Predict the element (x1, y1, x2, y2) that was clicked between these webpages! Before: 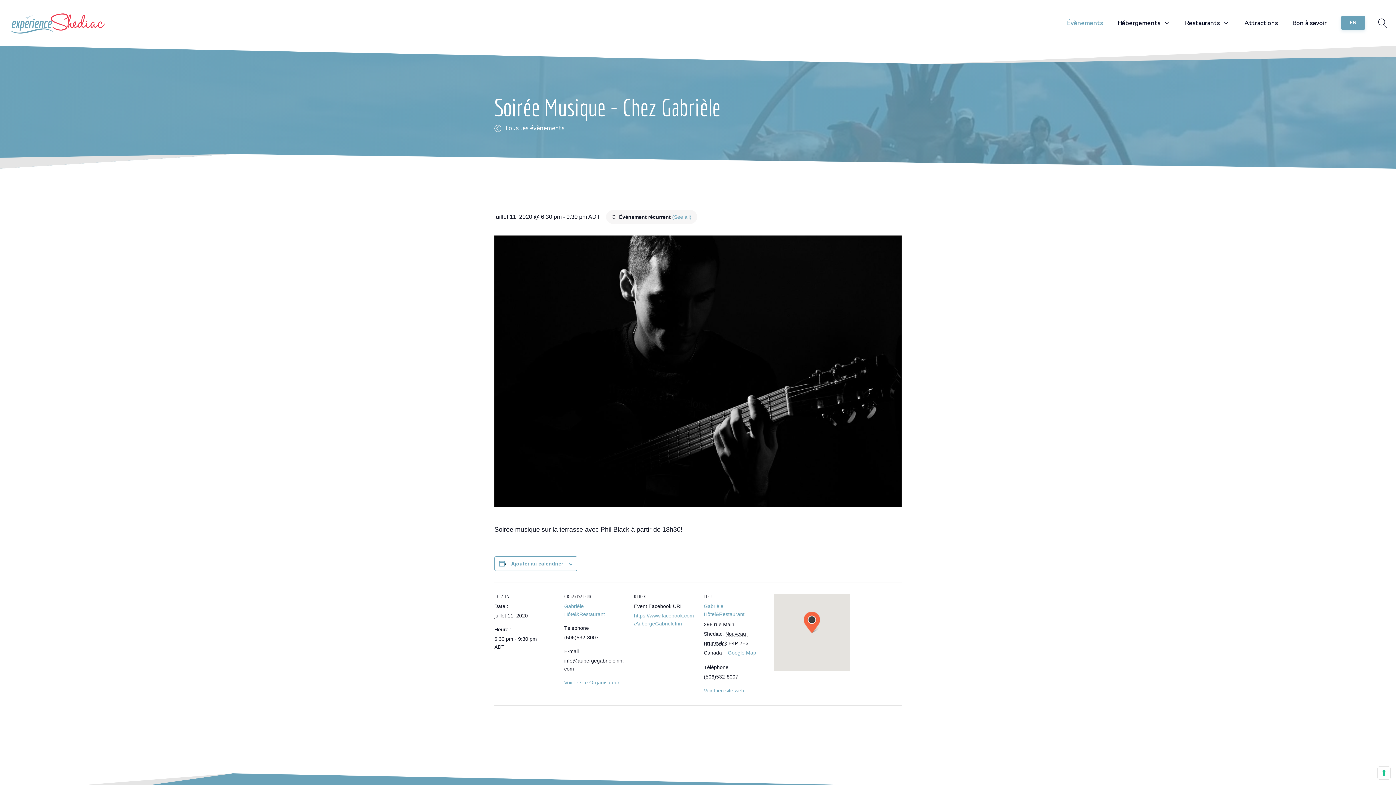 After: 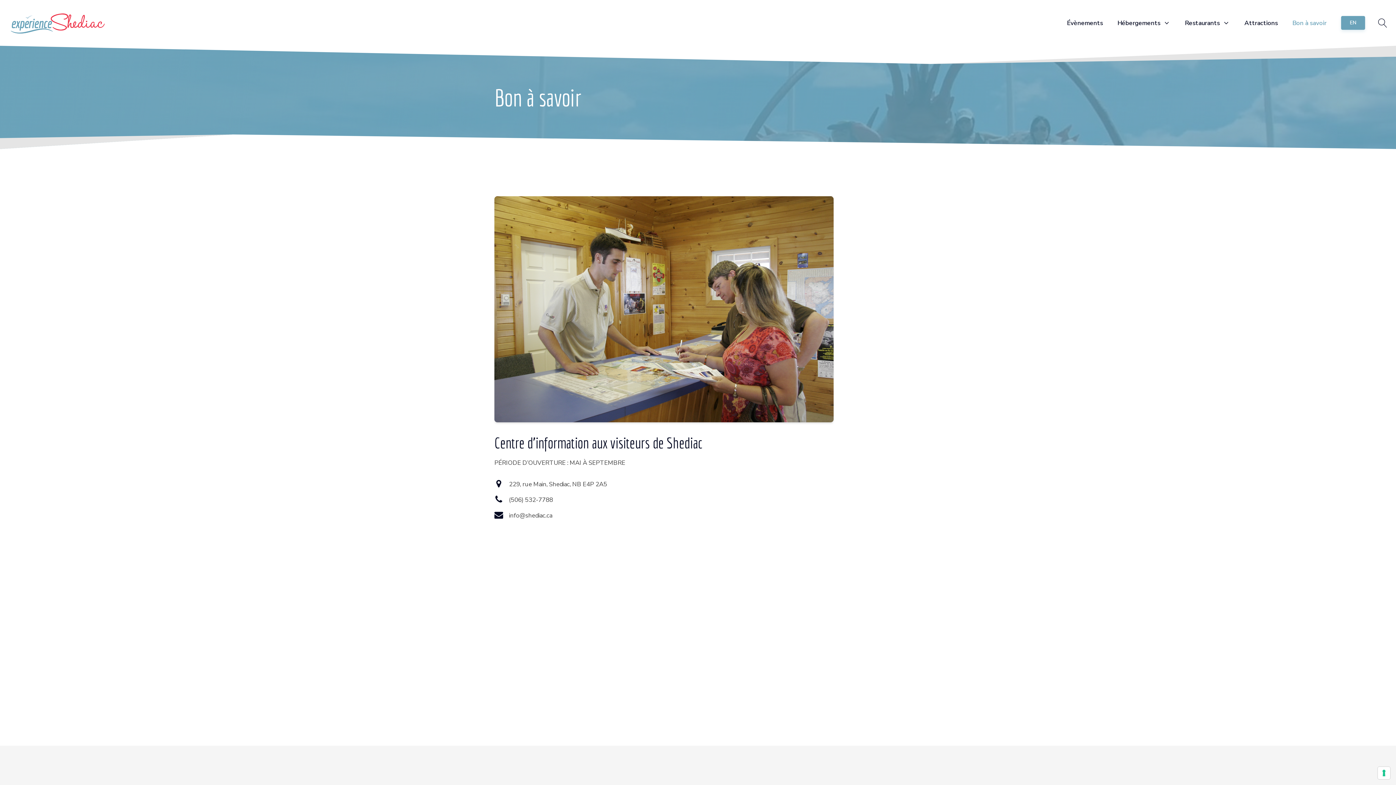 Action: bbox: (1292, 10, 1326, 35) label: Bon à savoir